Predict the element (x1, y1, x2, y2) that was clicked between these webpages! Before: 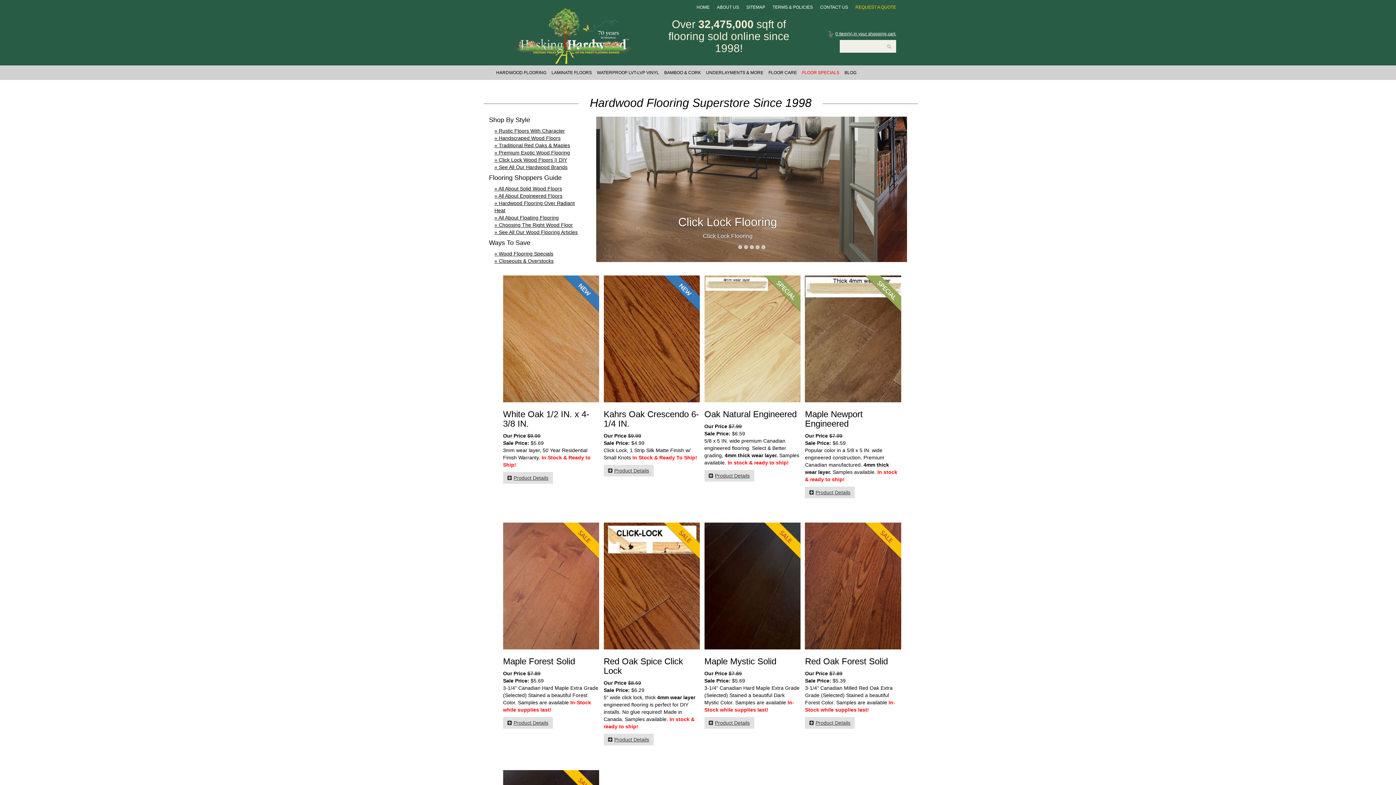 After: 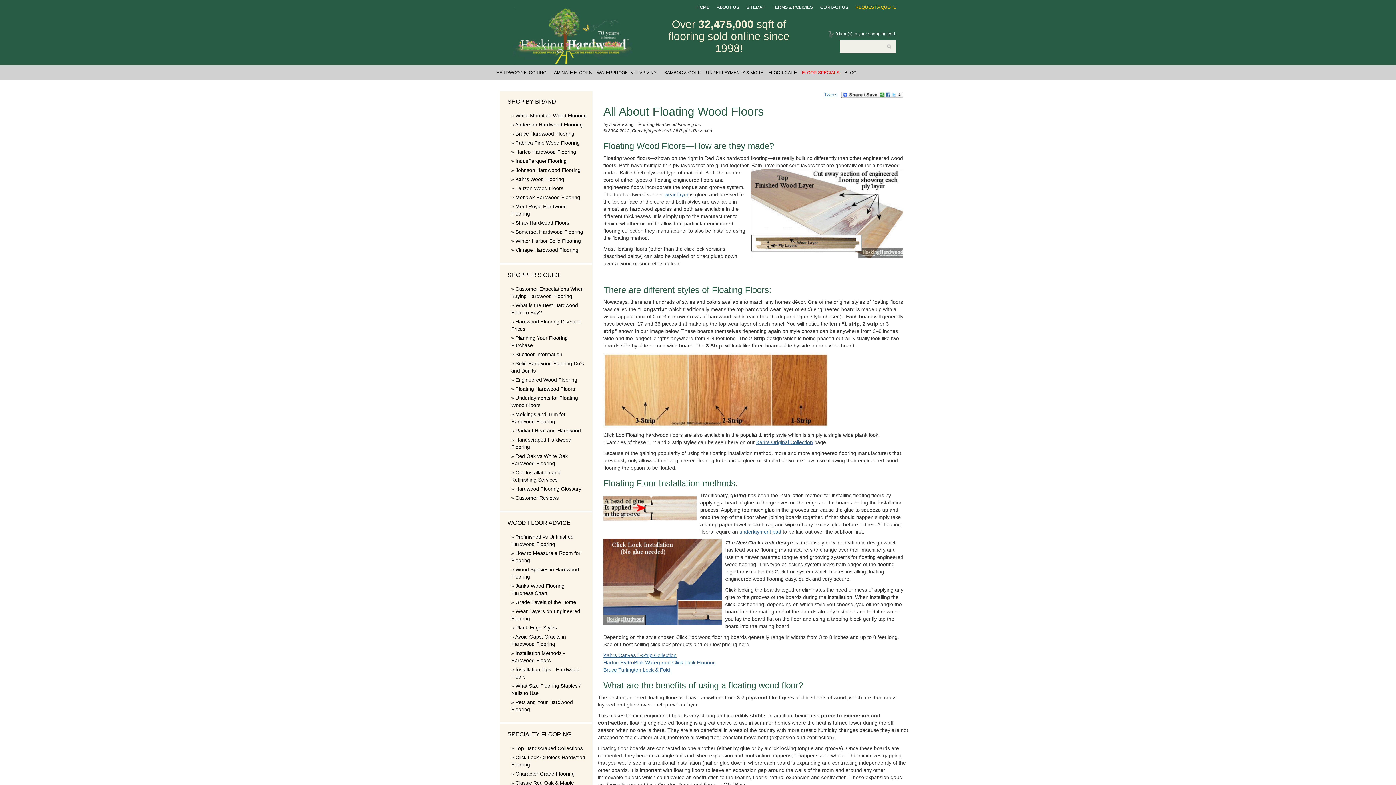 Action: bbox: (494, 214, 558, 220) label: » All About Floating Flooring